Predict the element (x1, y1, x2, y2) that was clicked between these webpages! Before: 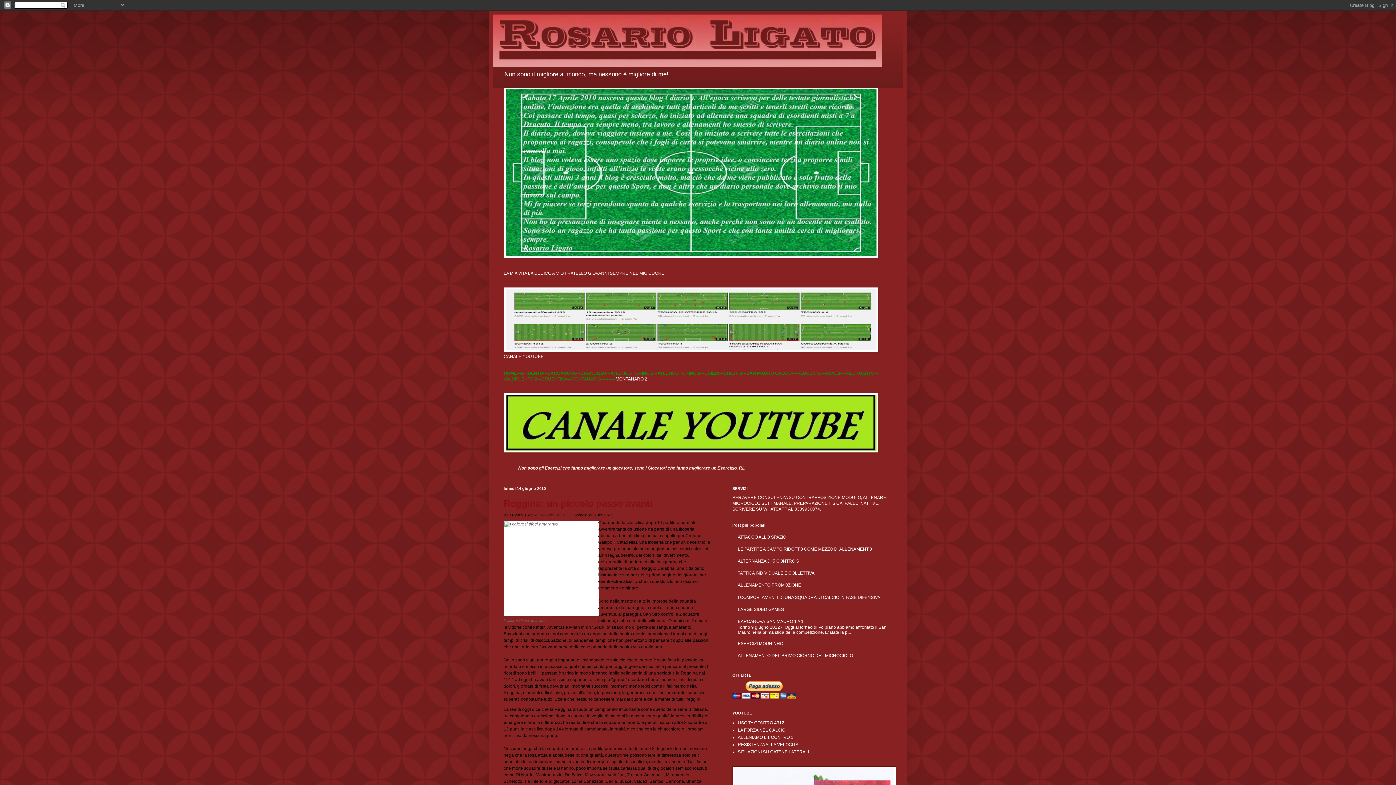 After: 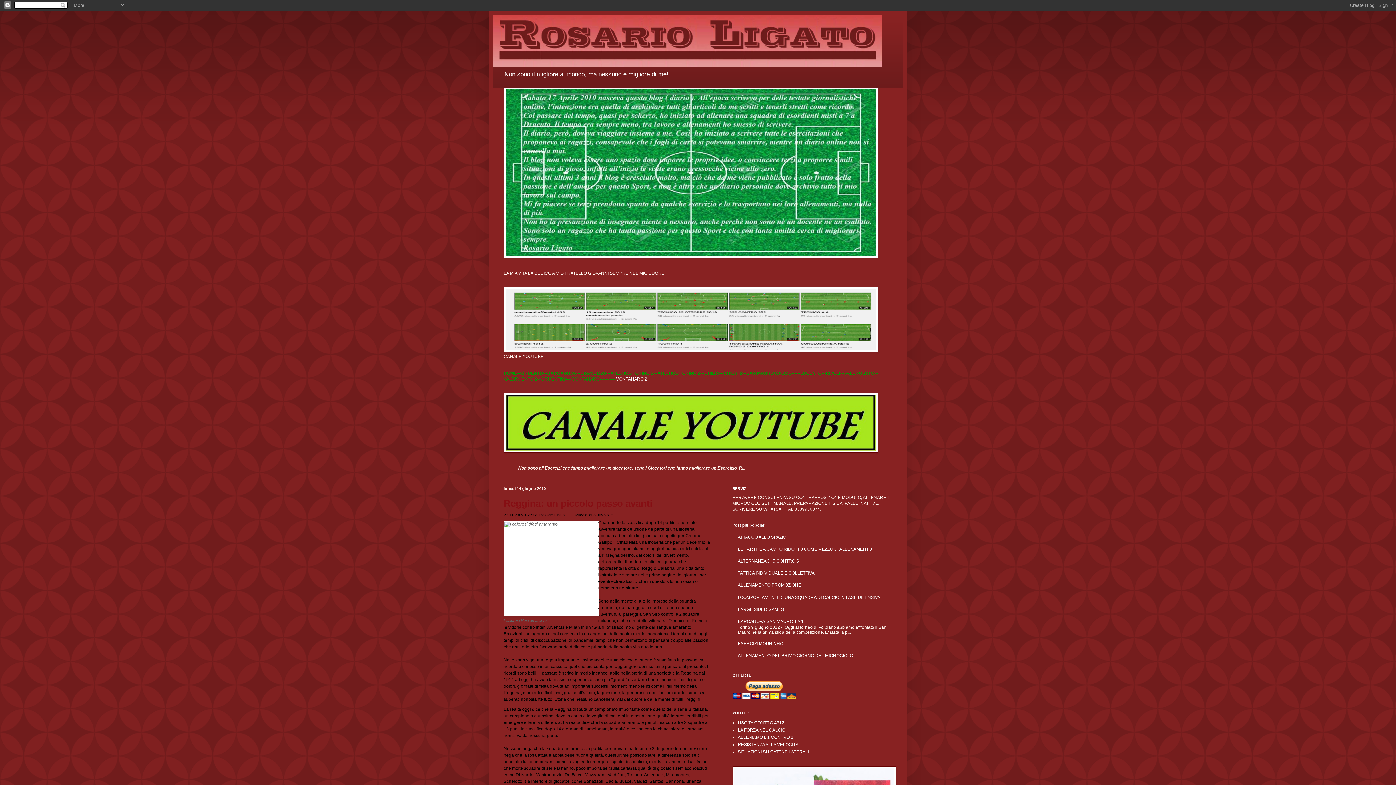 Action: bbox: (610, 371, 657, 376) label: ATLETICO TORINO 1---